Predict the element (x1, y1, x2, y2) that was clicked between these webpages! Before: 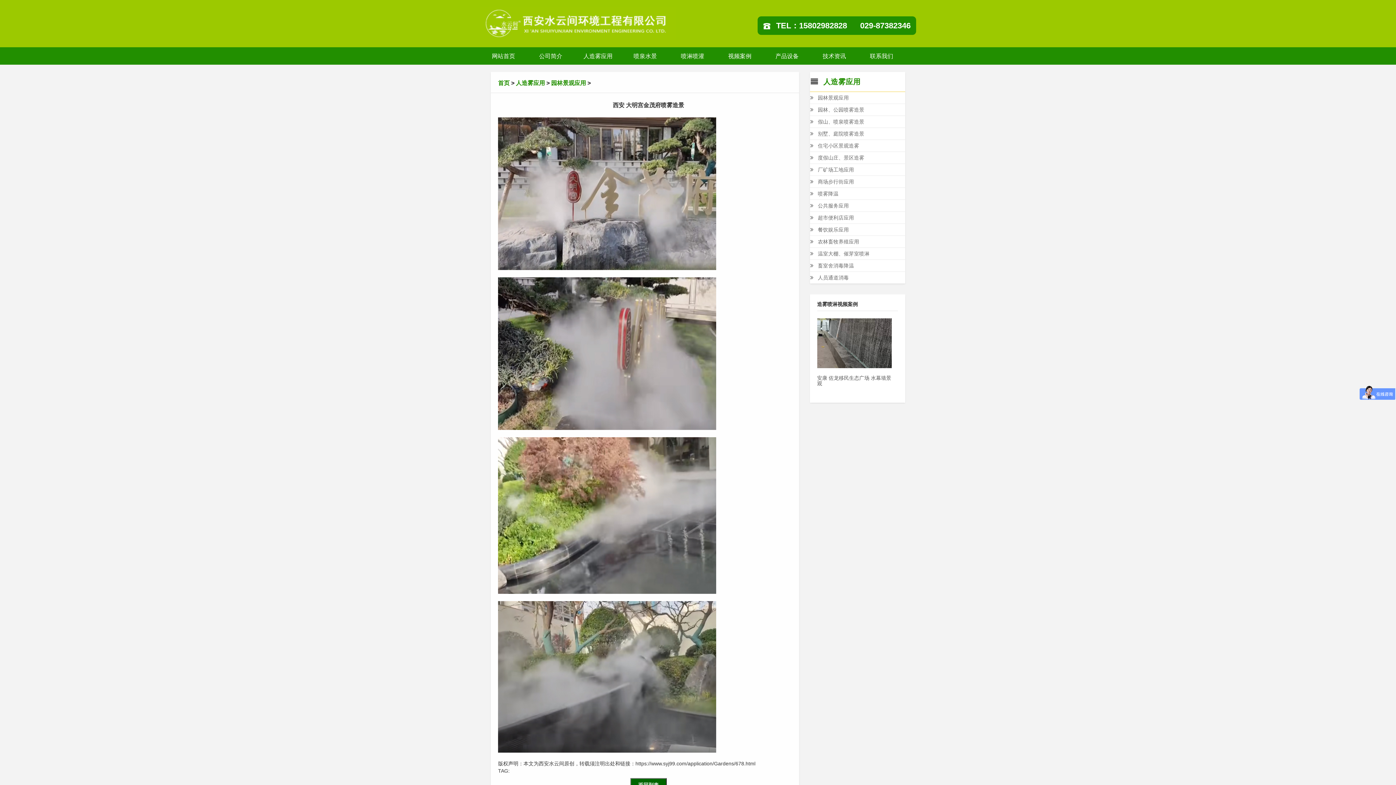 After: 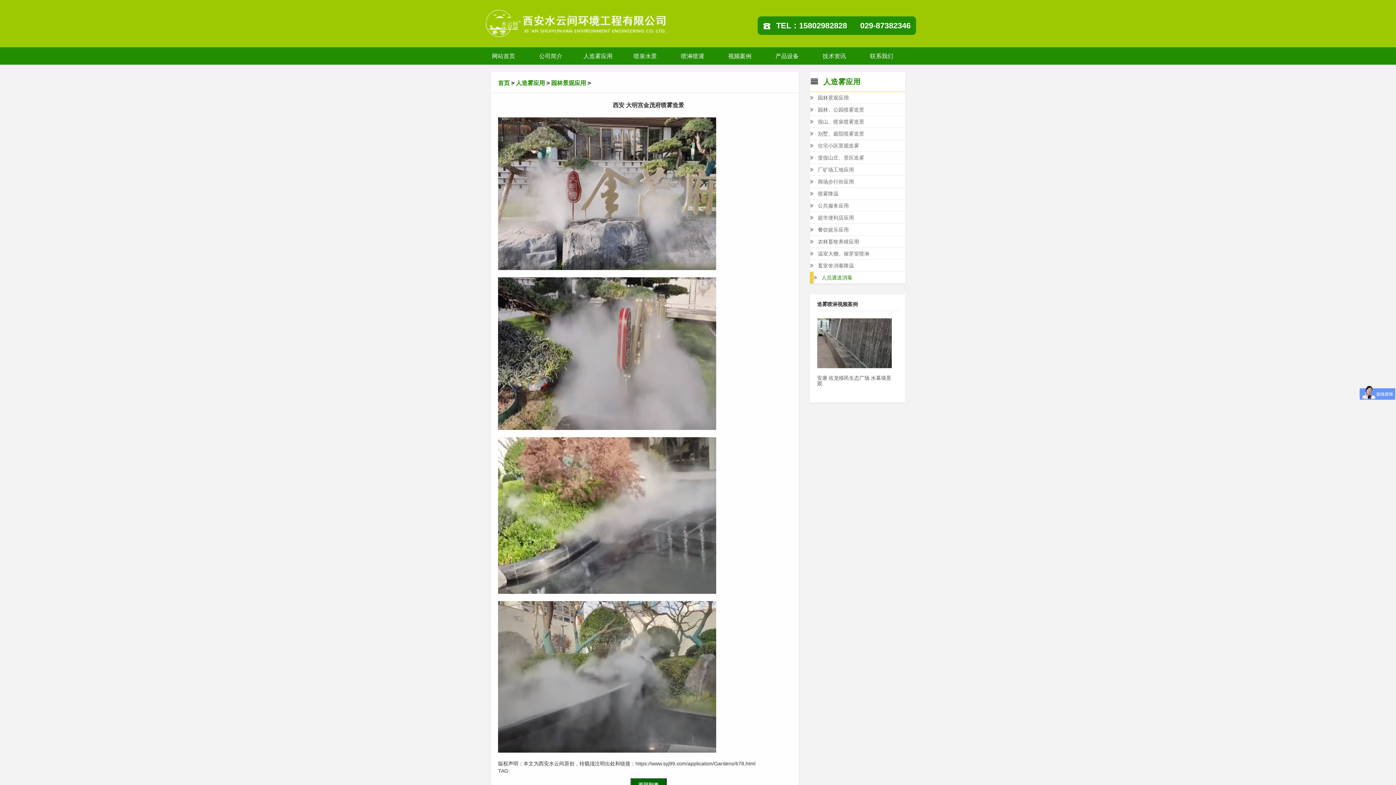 Action: bbox: (810, 272, 905, 283) label: 人员通道消毒